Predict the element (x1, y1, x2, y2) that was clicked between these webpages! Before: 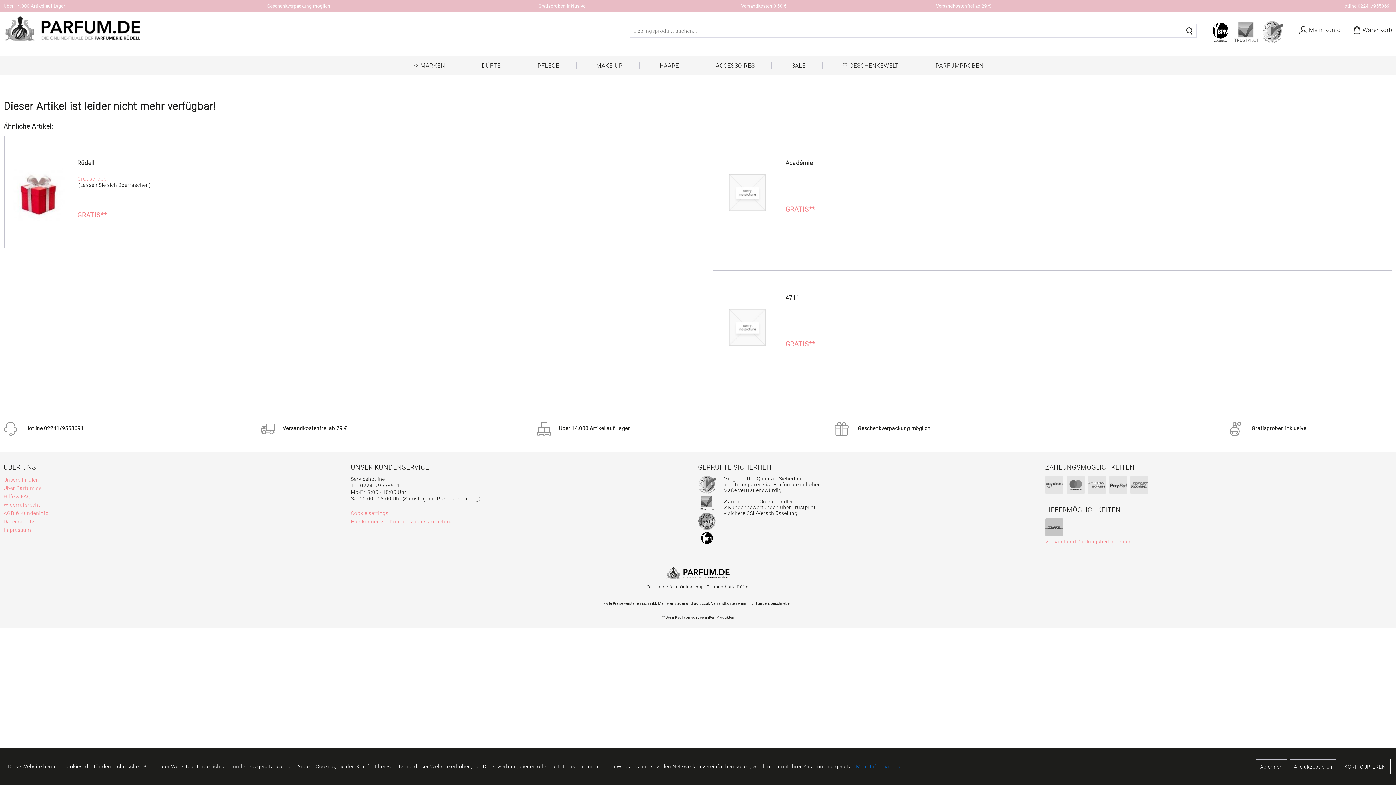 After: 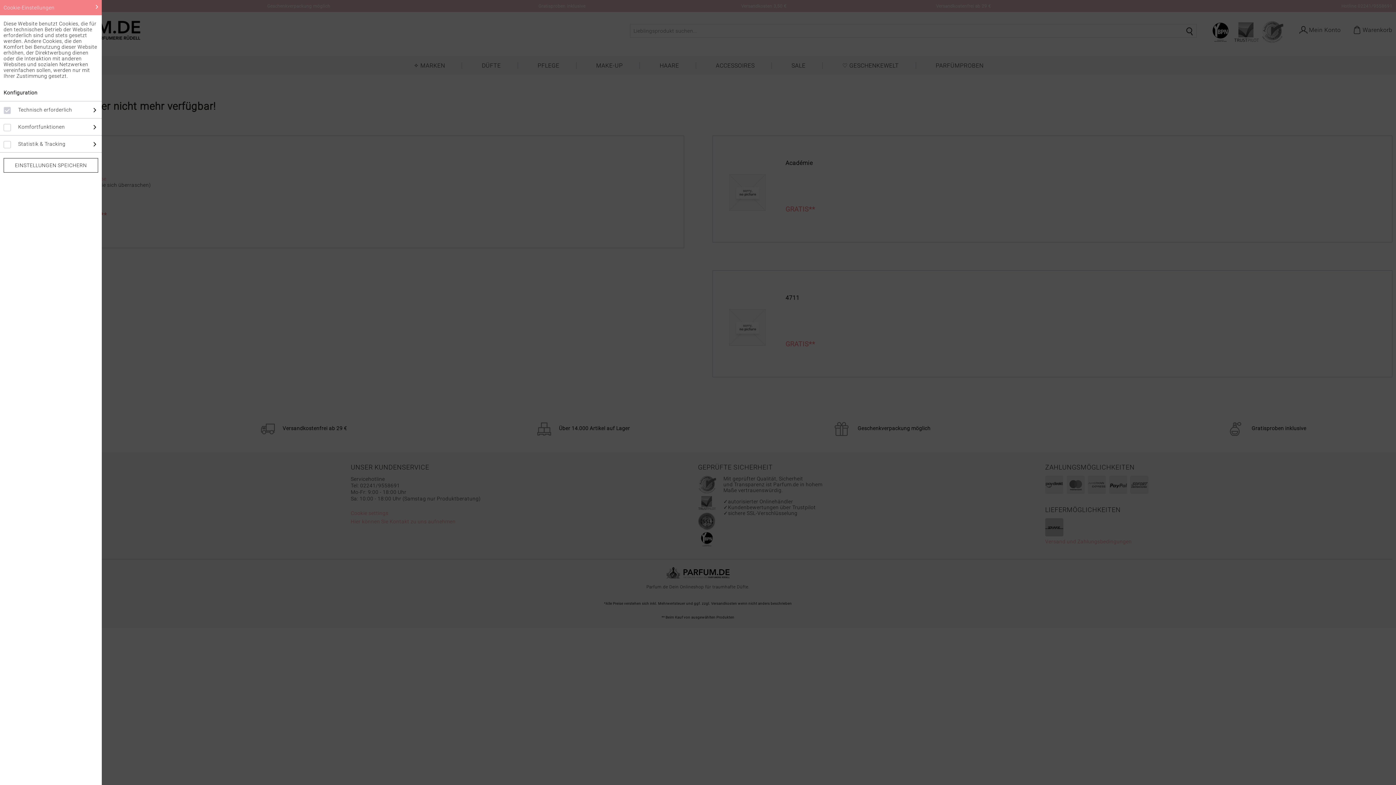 Action: label: Cookie settings bbox: (350, 509, 694, 517)